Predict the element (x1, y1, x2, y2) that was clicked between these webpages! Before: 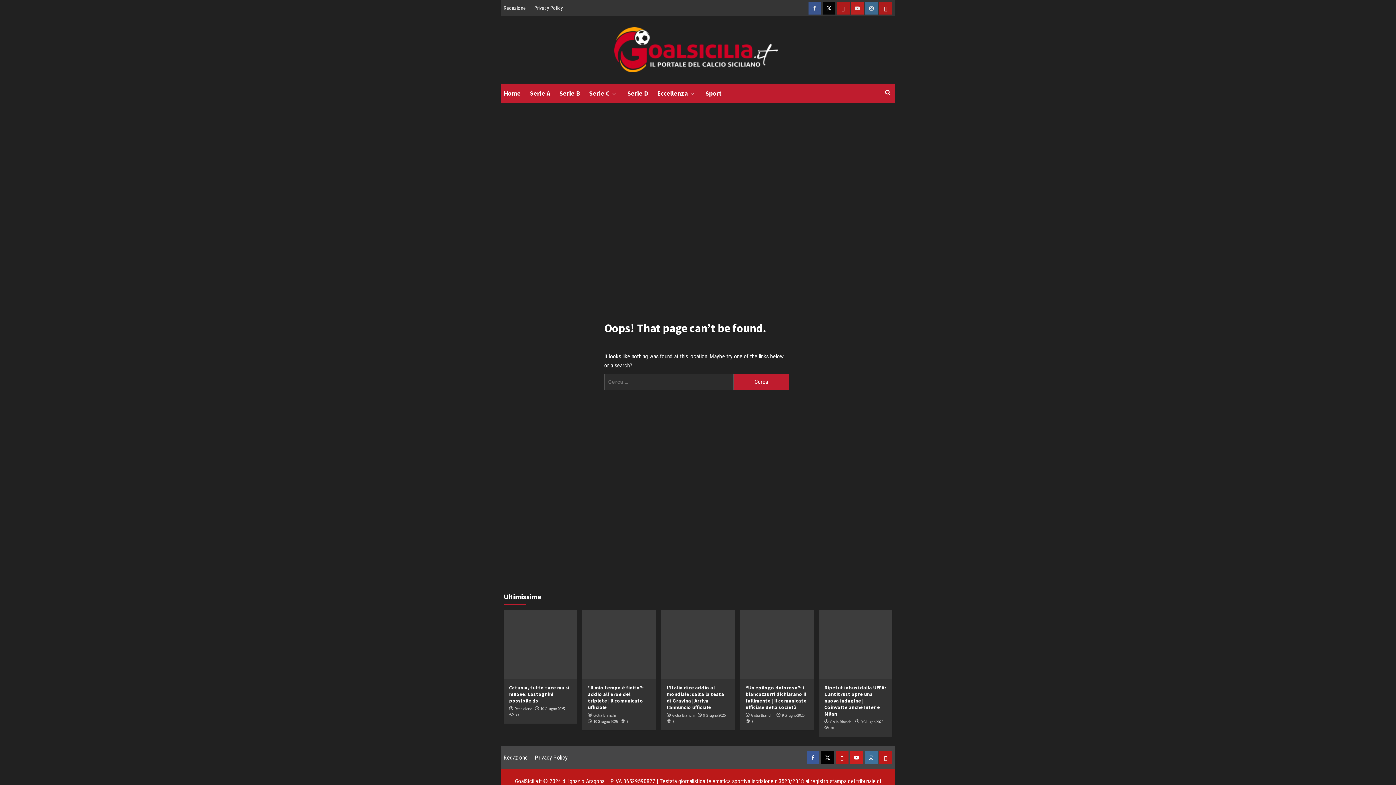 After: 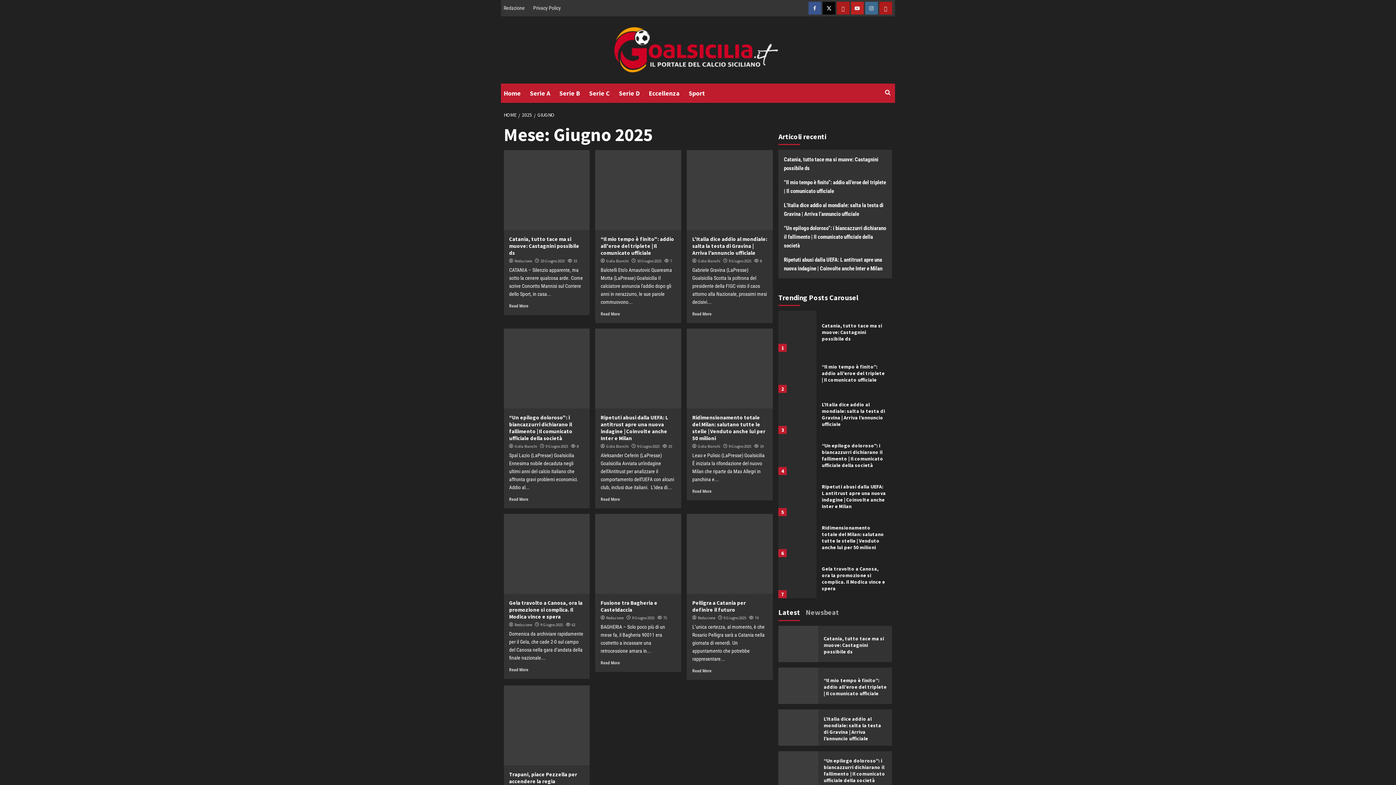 Action: label: 9 Giugno 2025 bbox: (860, 719, 883, 724)